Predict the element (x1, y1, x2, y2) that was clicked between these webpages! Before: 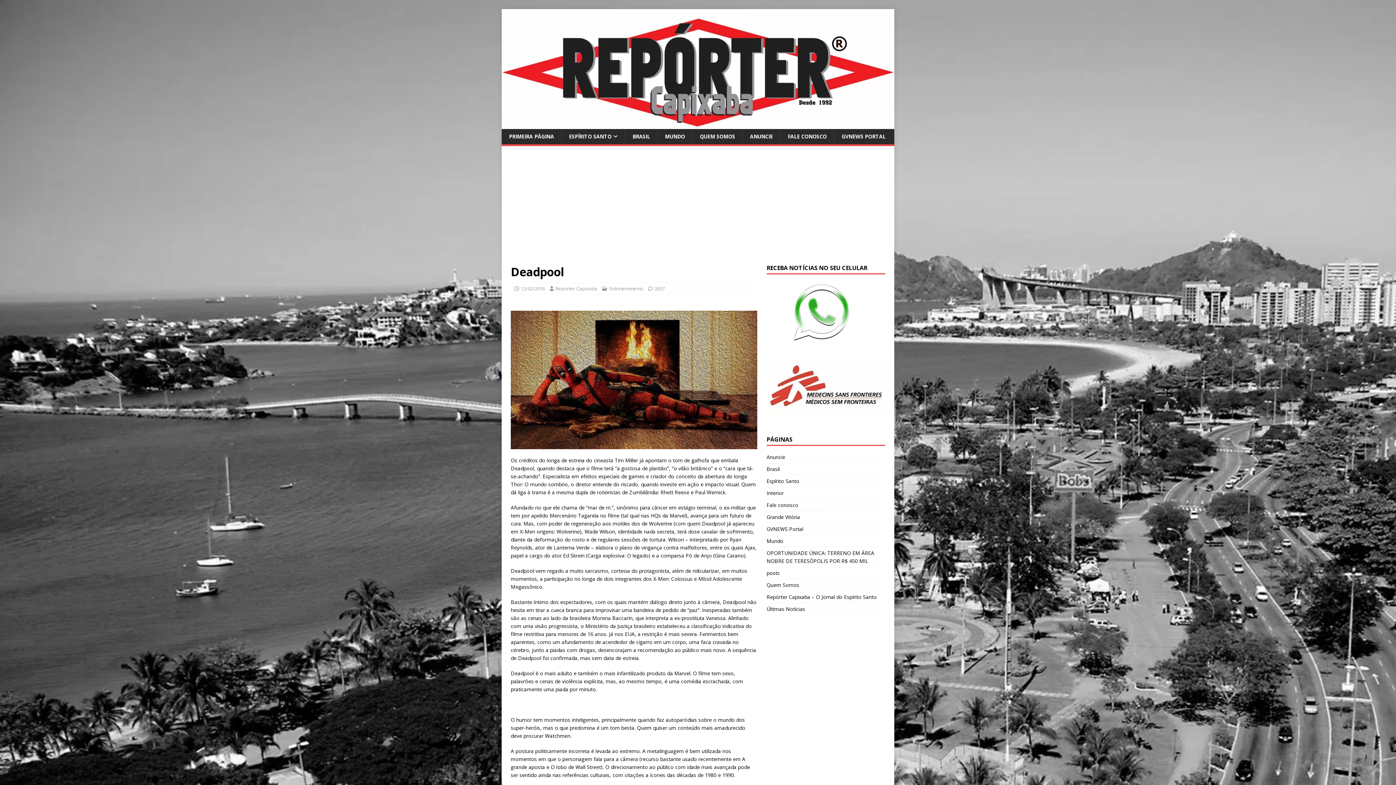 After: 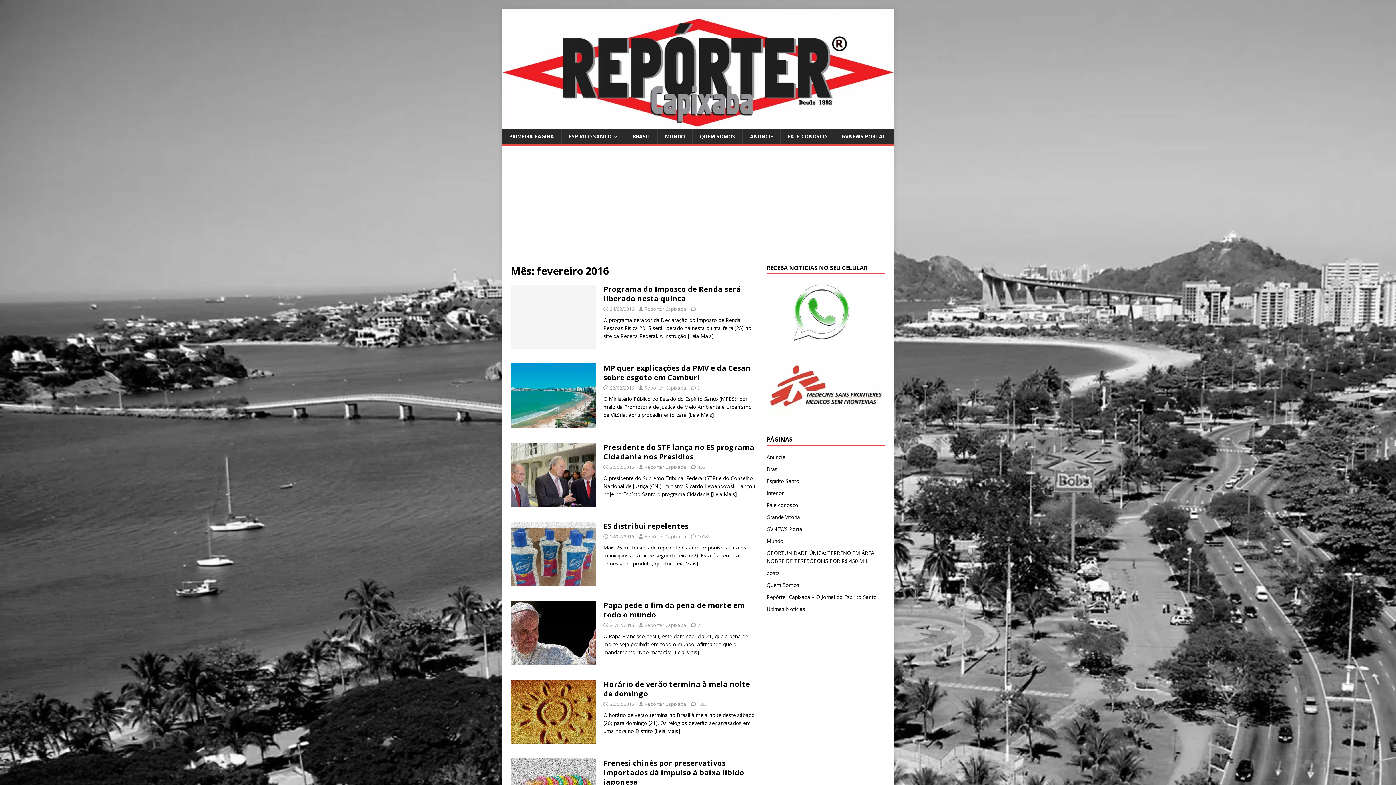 Action: bbox: (521, 285, 545, 291) label: 12/02/2016